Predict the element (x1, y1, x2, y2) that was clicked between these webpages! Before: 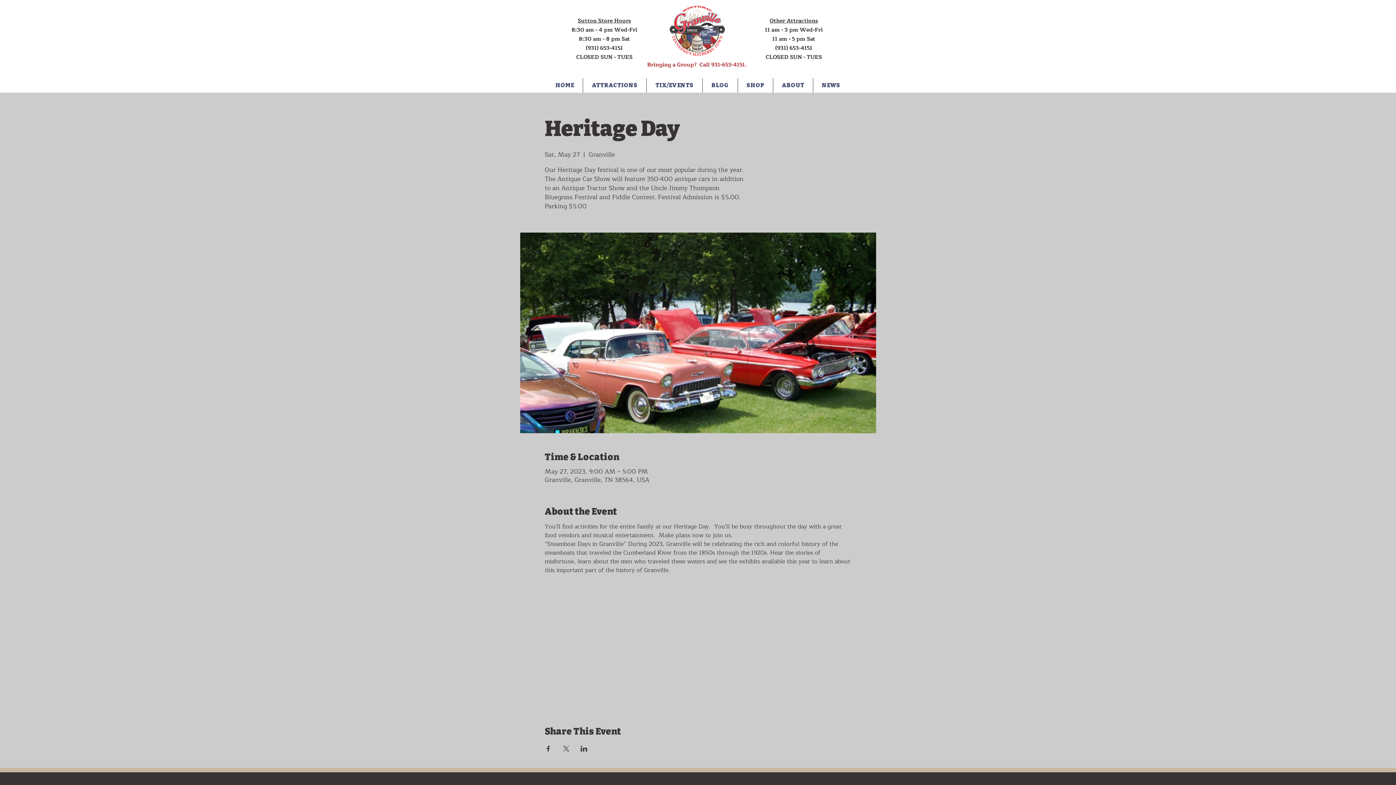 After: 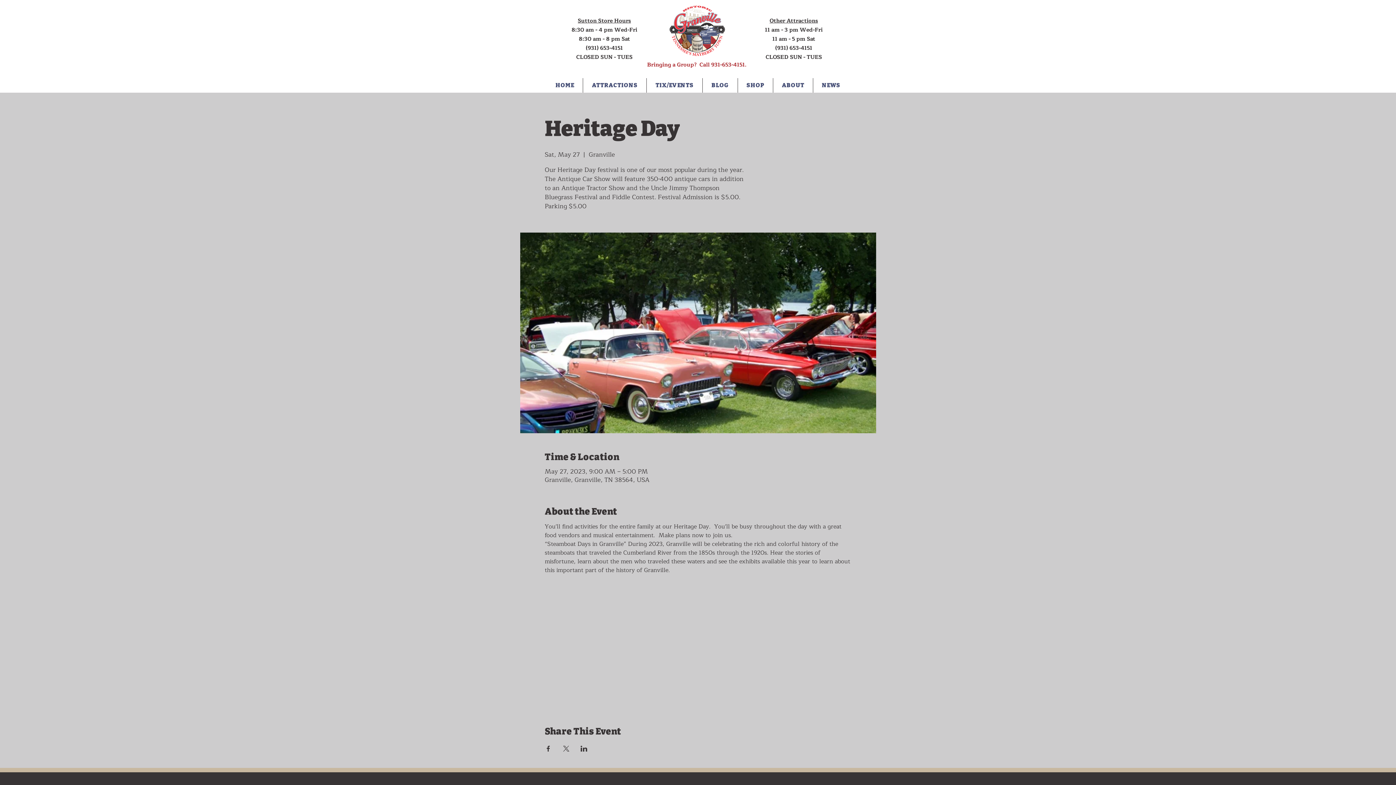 Action: bbox: (646, 78, 702, 92) label: TIX/EVENTS